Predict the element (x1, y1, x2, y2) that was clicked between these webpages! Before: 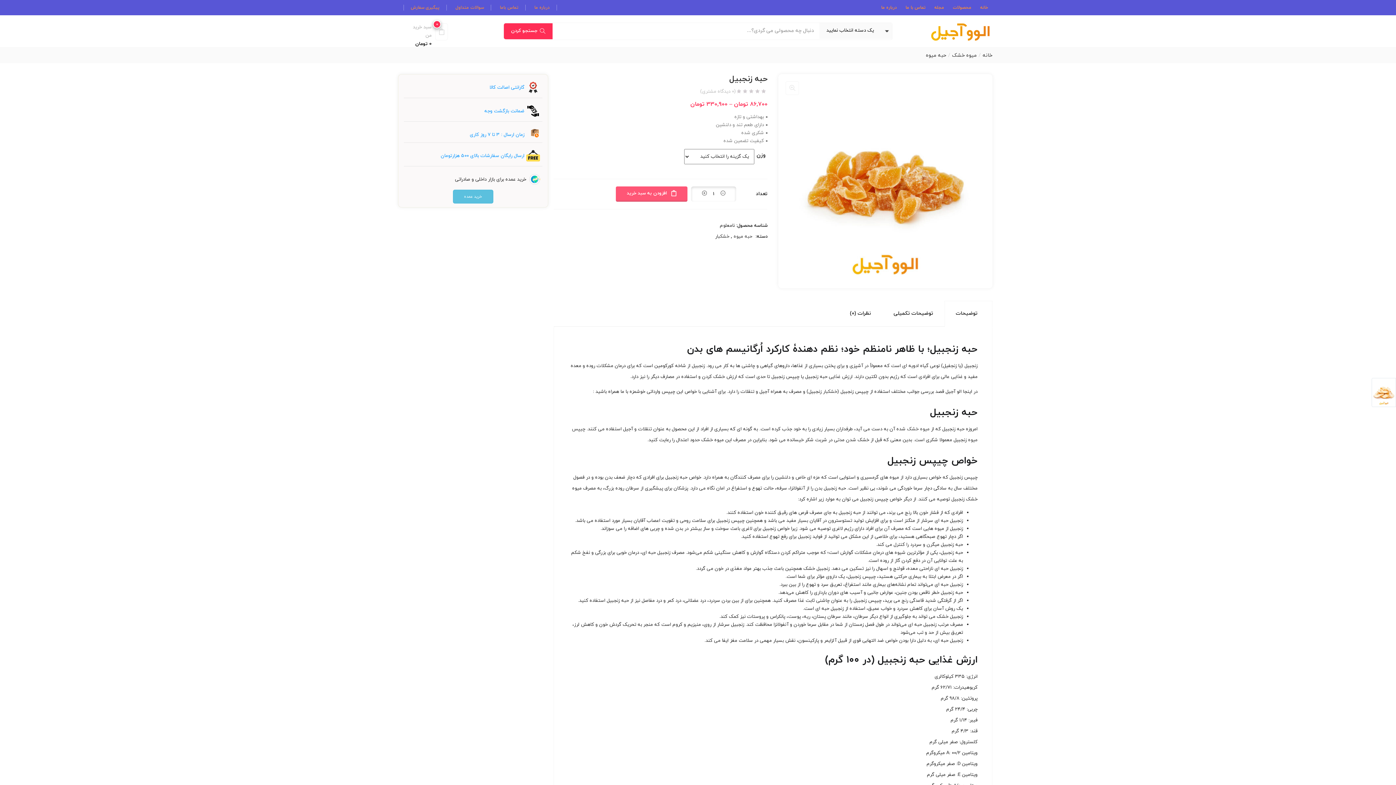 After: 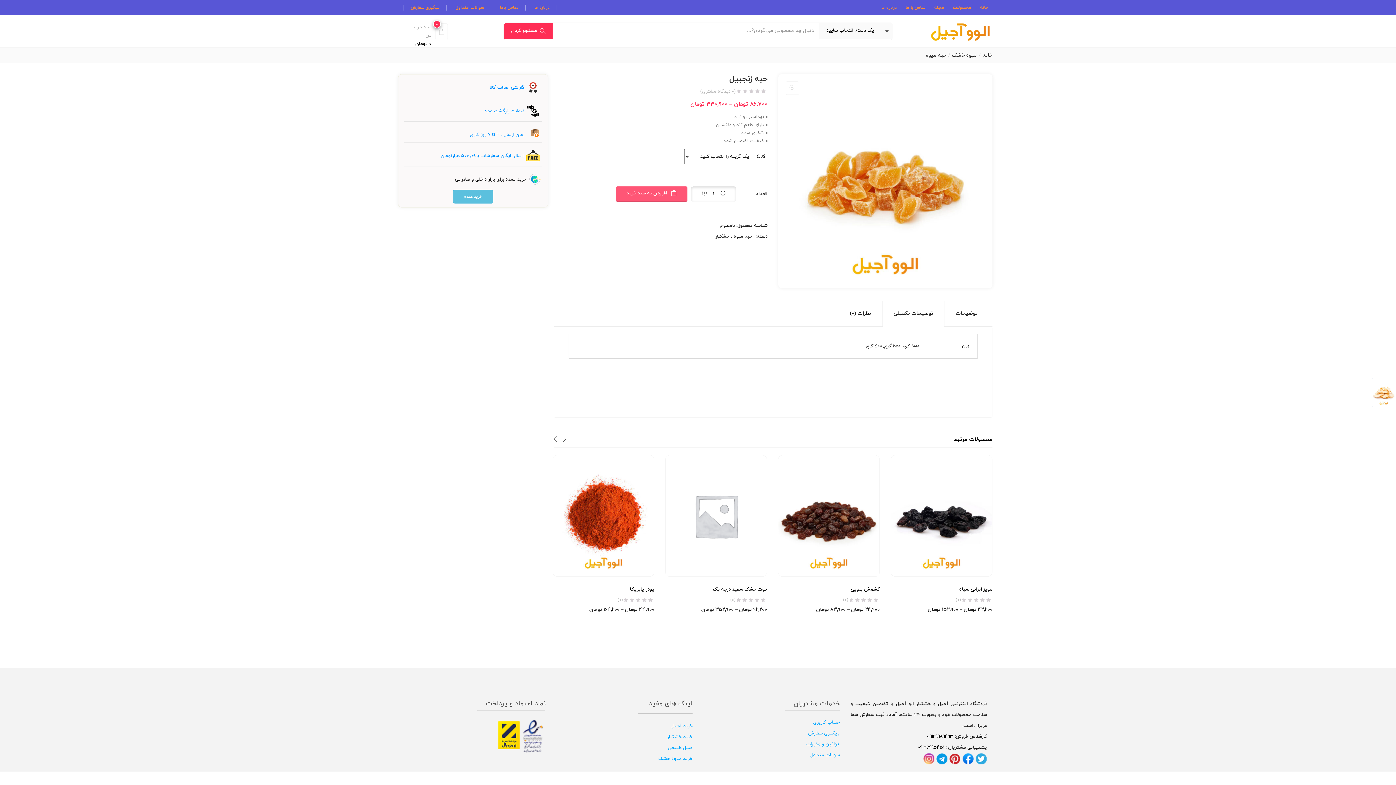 Action: label: توضیحات تکمیلی bbox: (893, 308, 933, 319)